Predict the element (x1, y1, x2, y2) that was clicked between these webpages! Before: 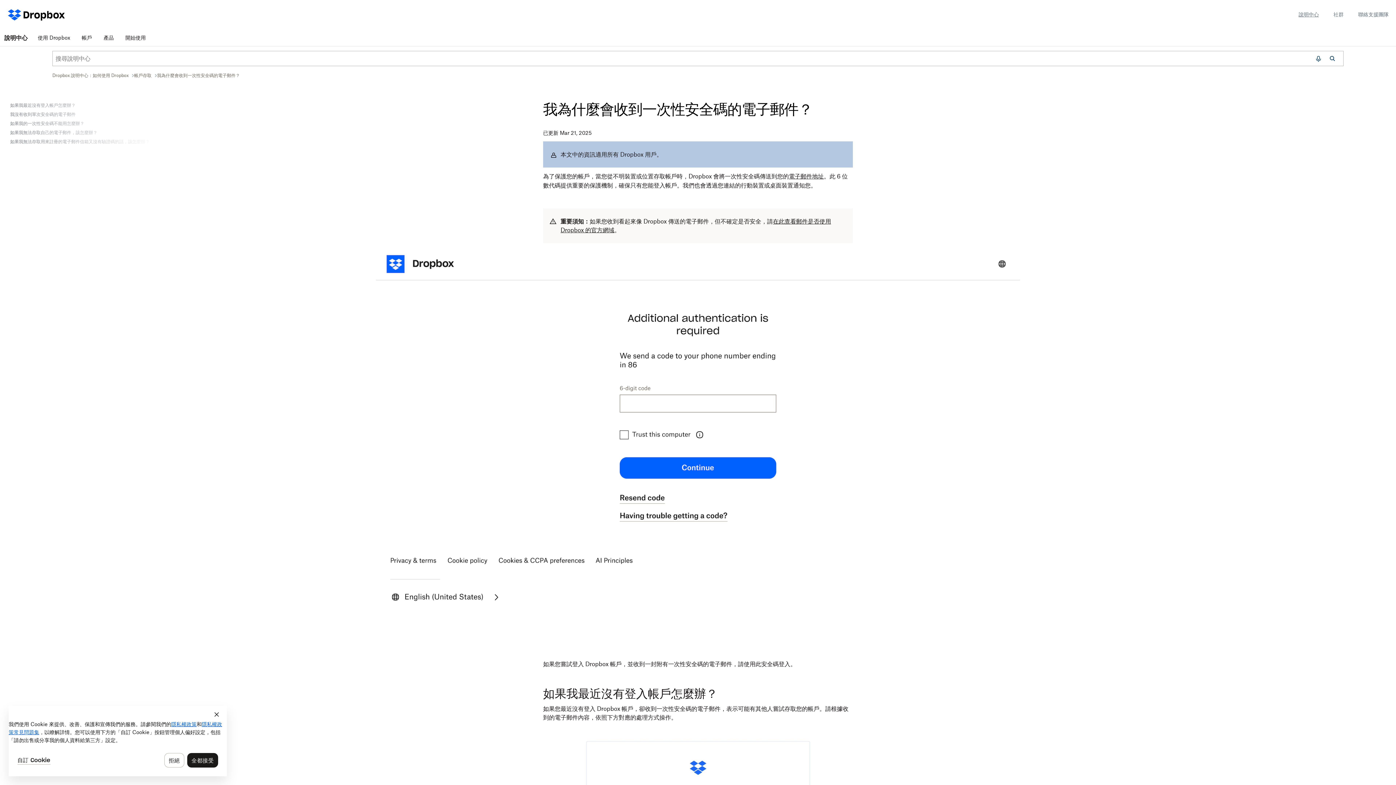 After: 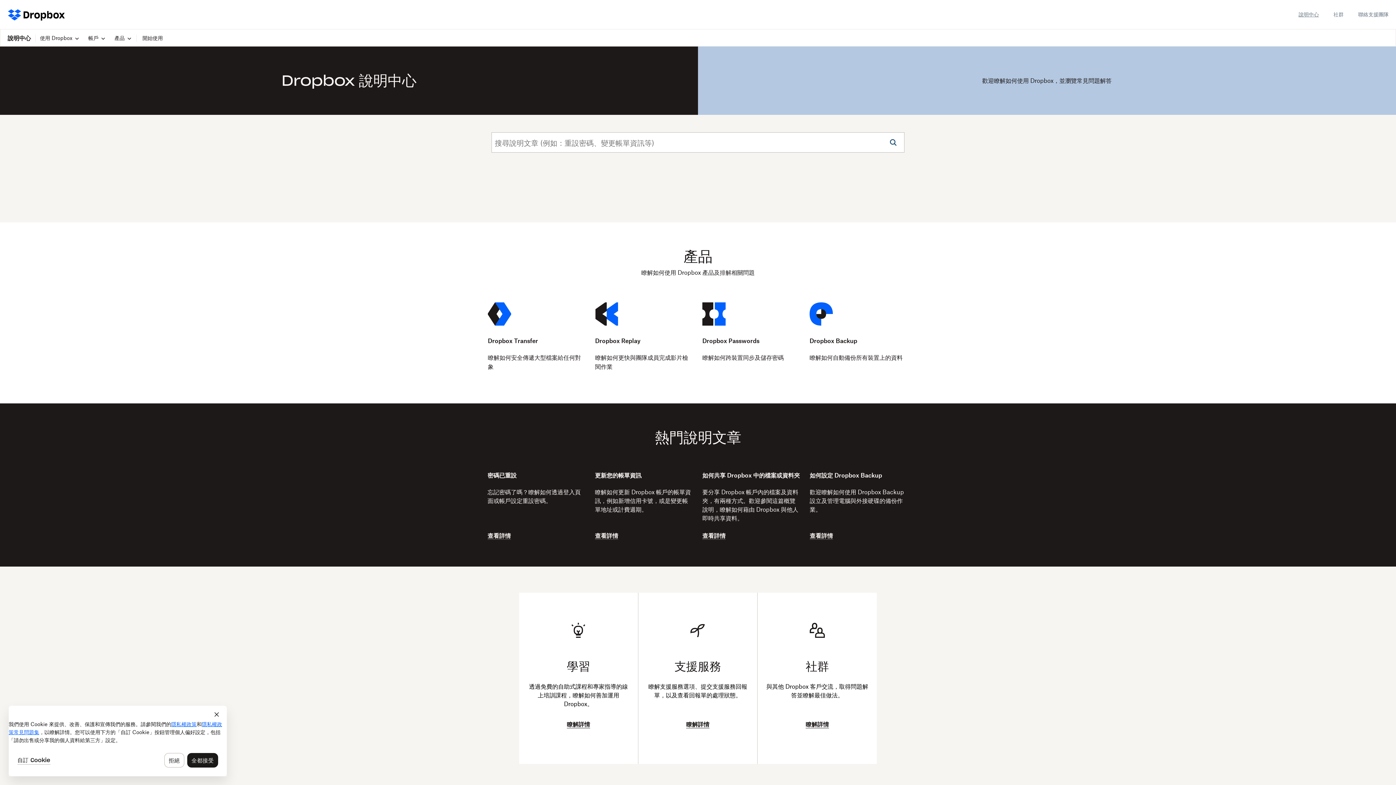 Action: bbox: (1298, 10, 1319, 18) label: 說明中心